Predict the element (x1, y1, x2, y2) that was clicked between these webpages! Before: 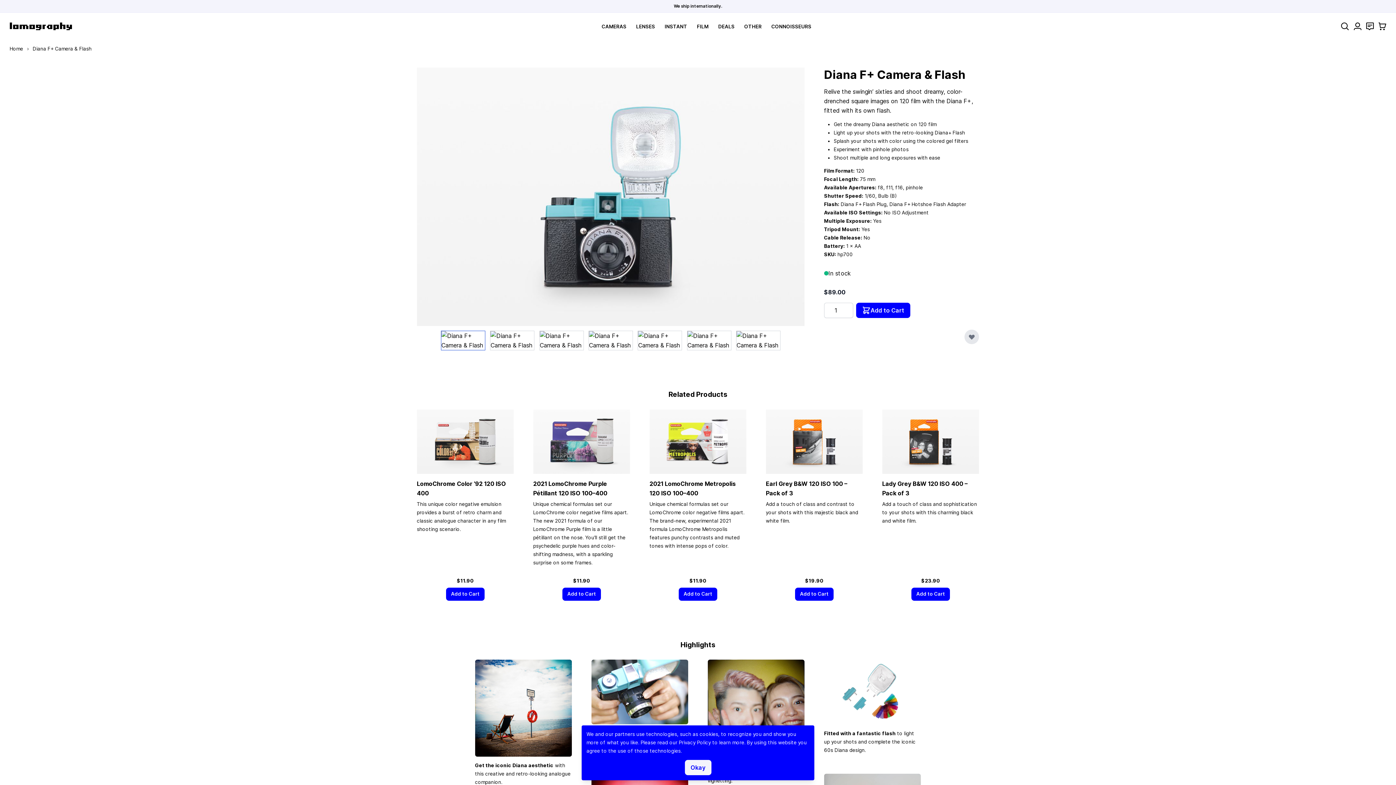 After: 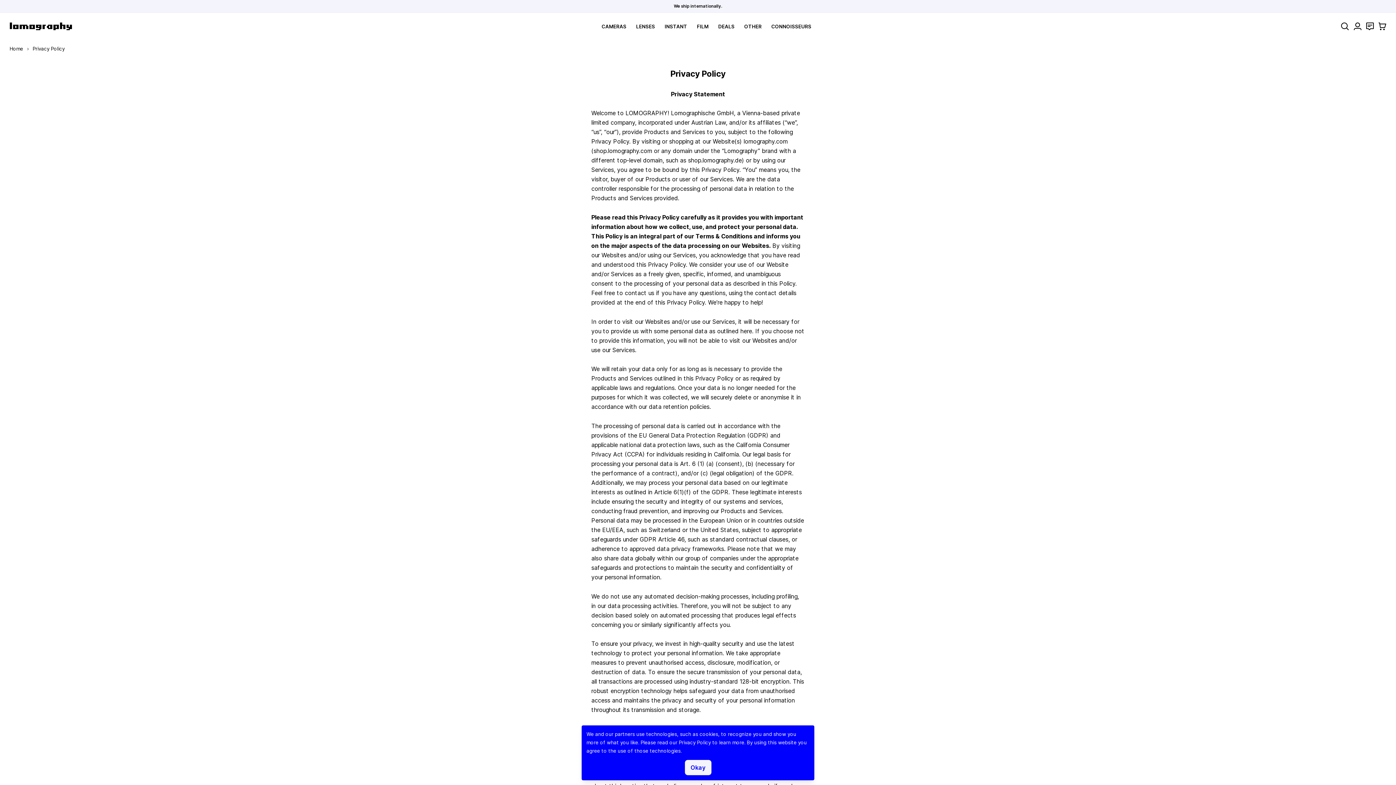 Action: label: Privacy Policy bbox: (679, 740, 711, 745)